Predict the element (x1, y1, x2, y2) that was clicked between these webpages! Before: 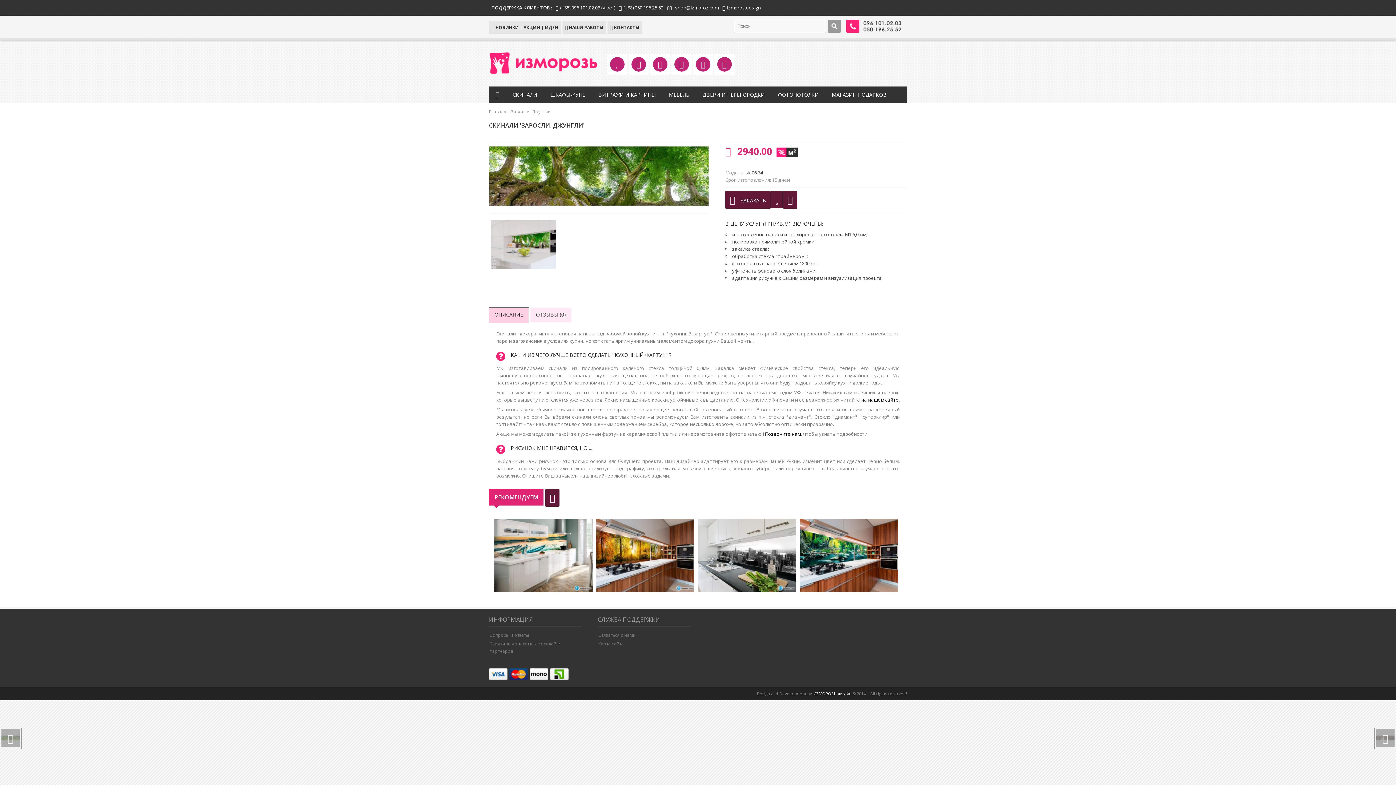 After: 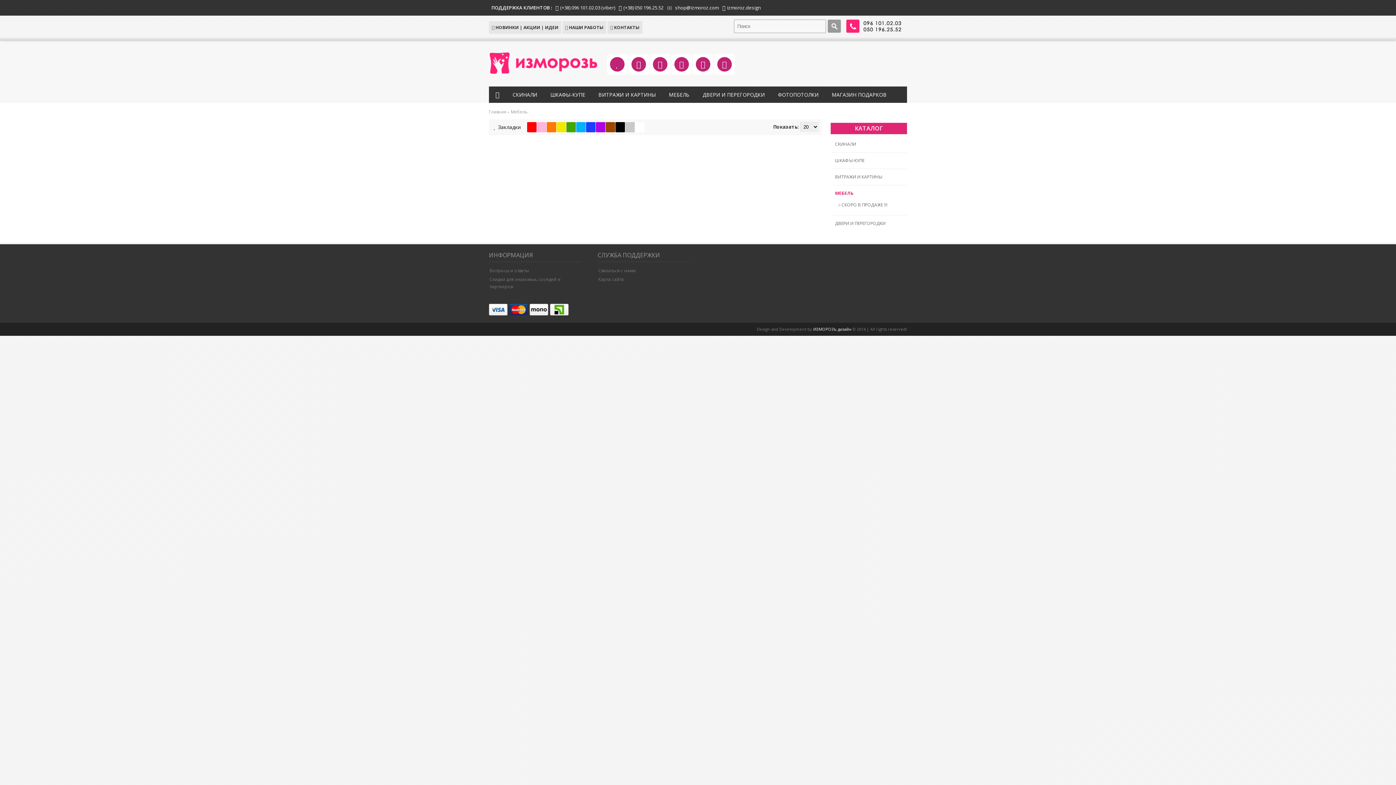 Action: label: МЕБЕЛЬ bbox: (662, 86, 696, 102)